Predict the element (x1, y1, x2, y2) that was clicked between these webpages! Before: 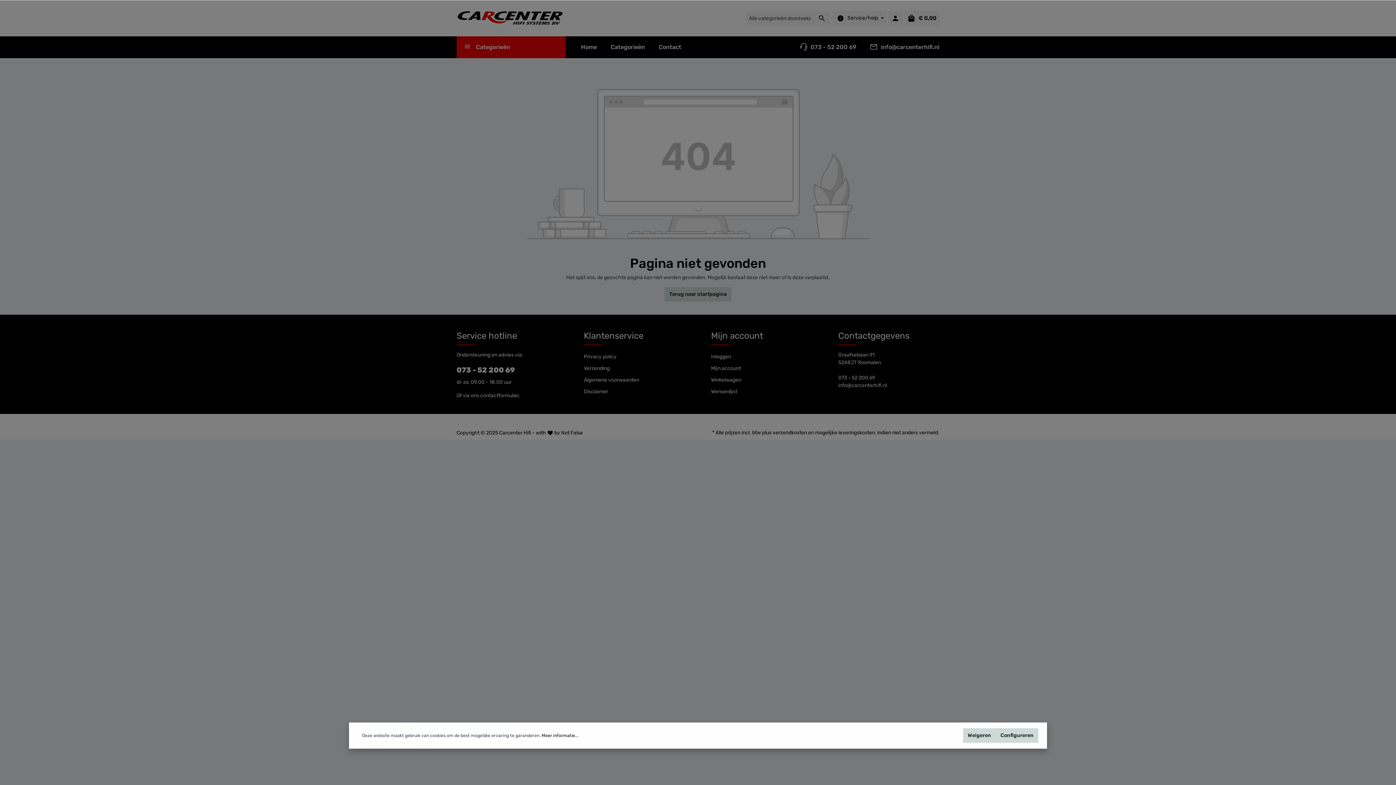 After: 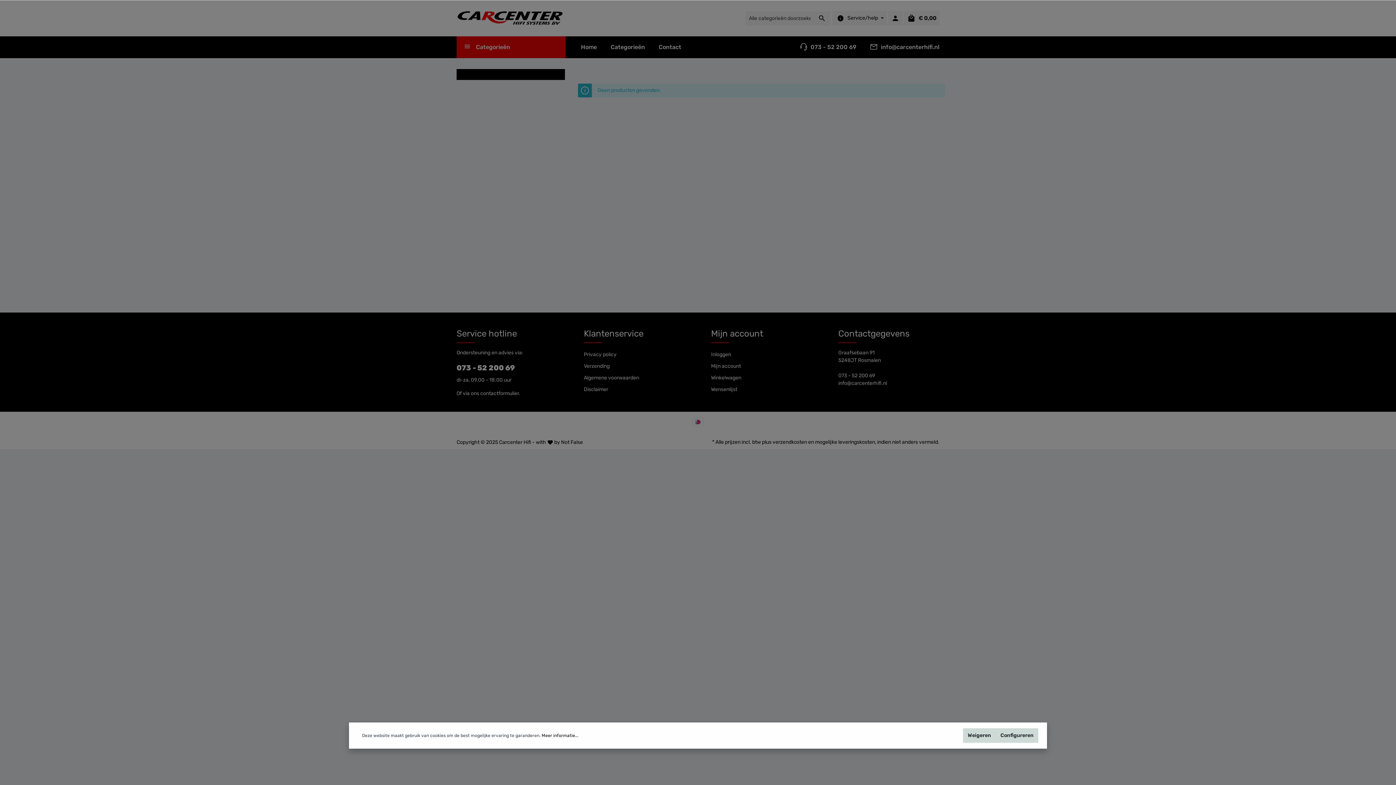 Action: bbox: (584, 329, 643, 342) label: Klantenservice